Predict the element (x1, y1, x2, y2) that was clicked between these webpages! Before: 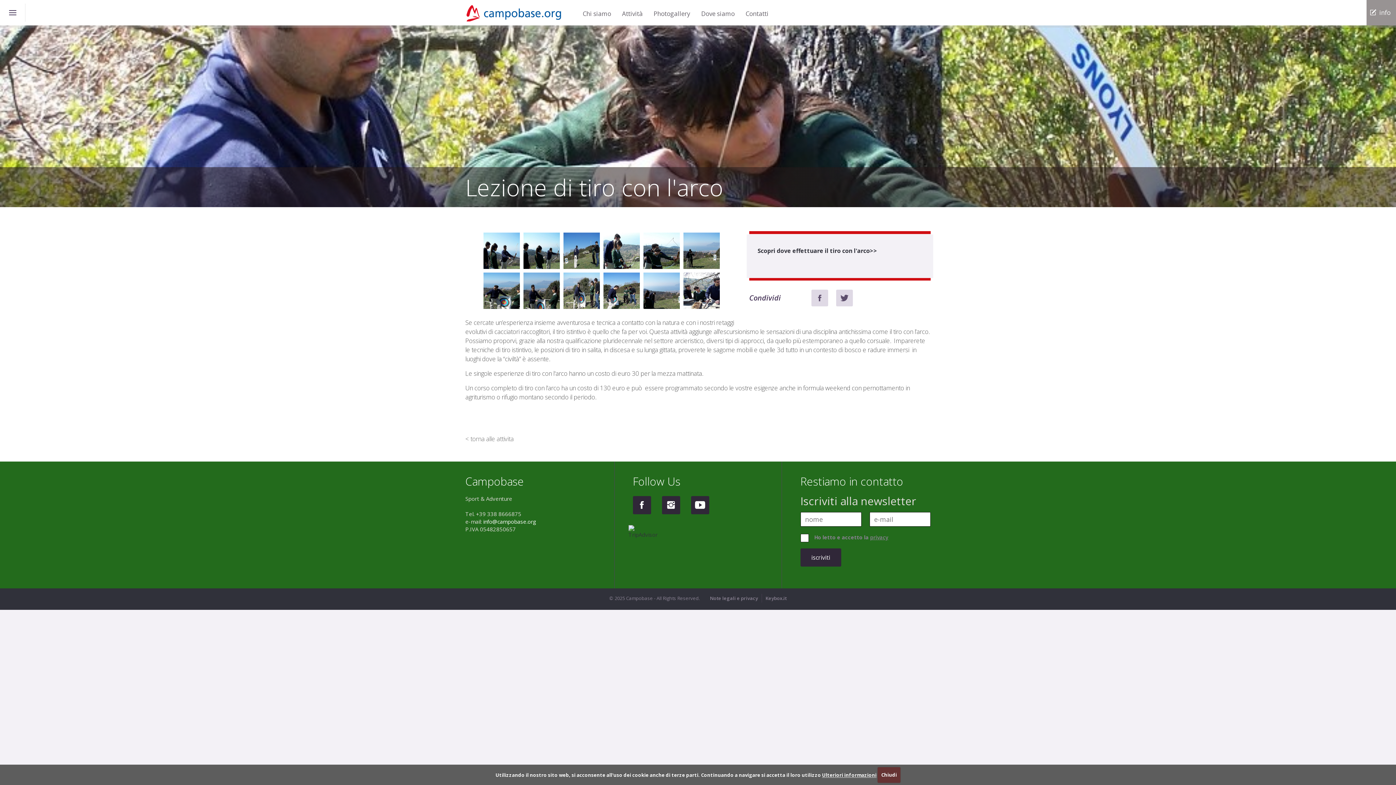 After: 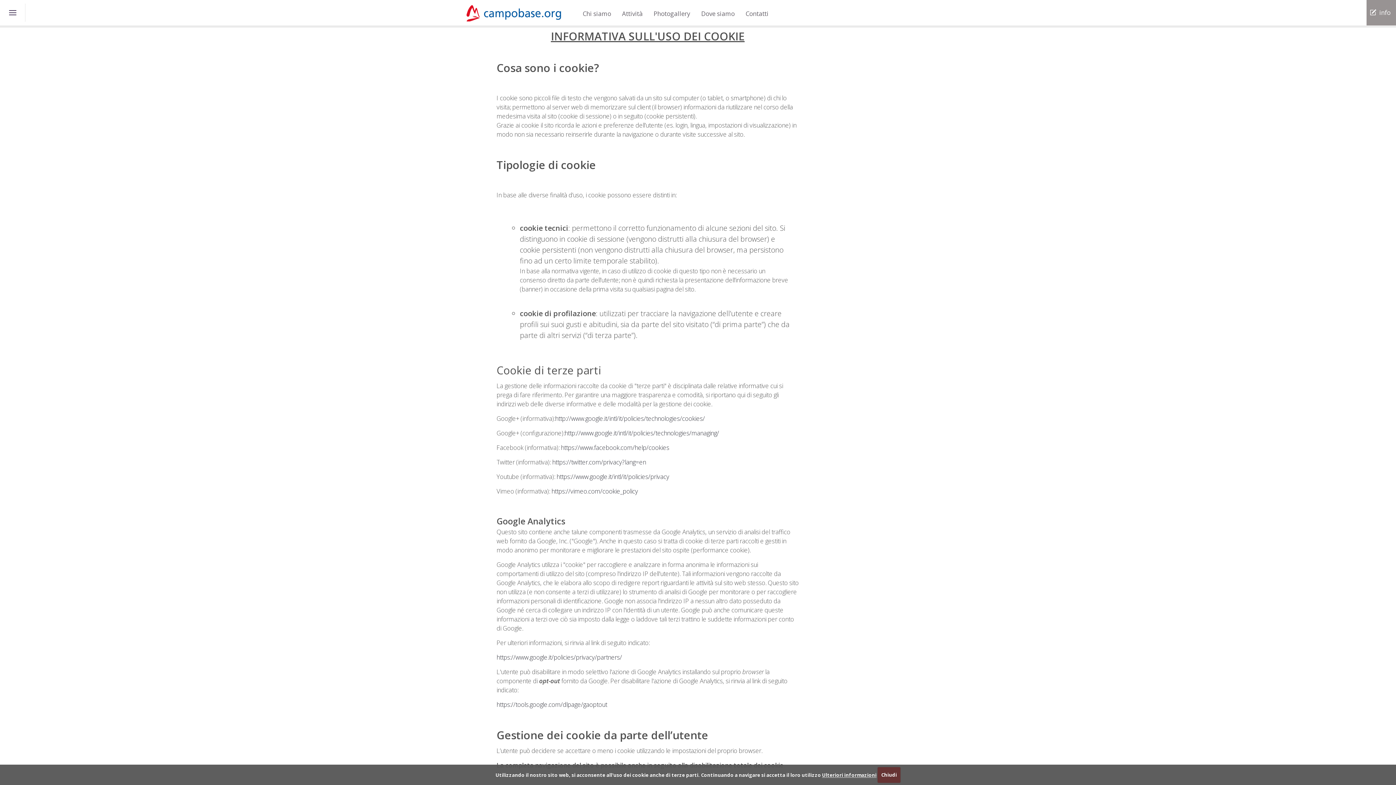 Action: label: Ulteriori informazioni bbox: (822, 772, 876, 778)